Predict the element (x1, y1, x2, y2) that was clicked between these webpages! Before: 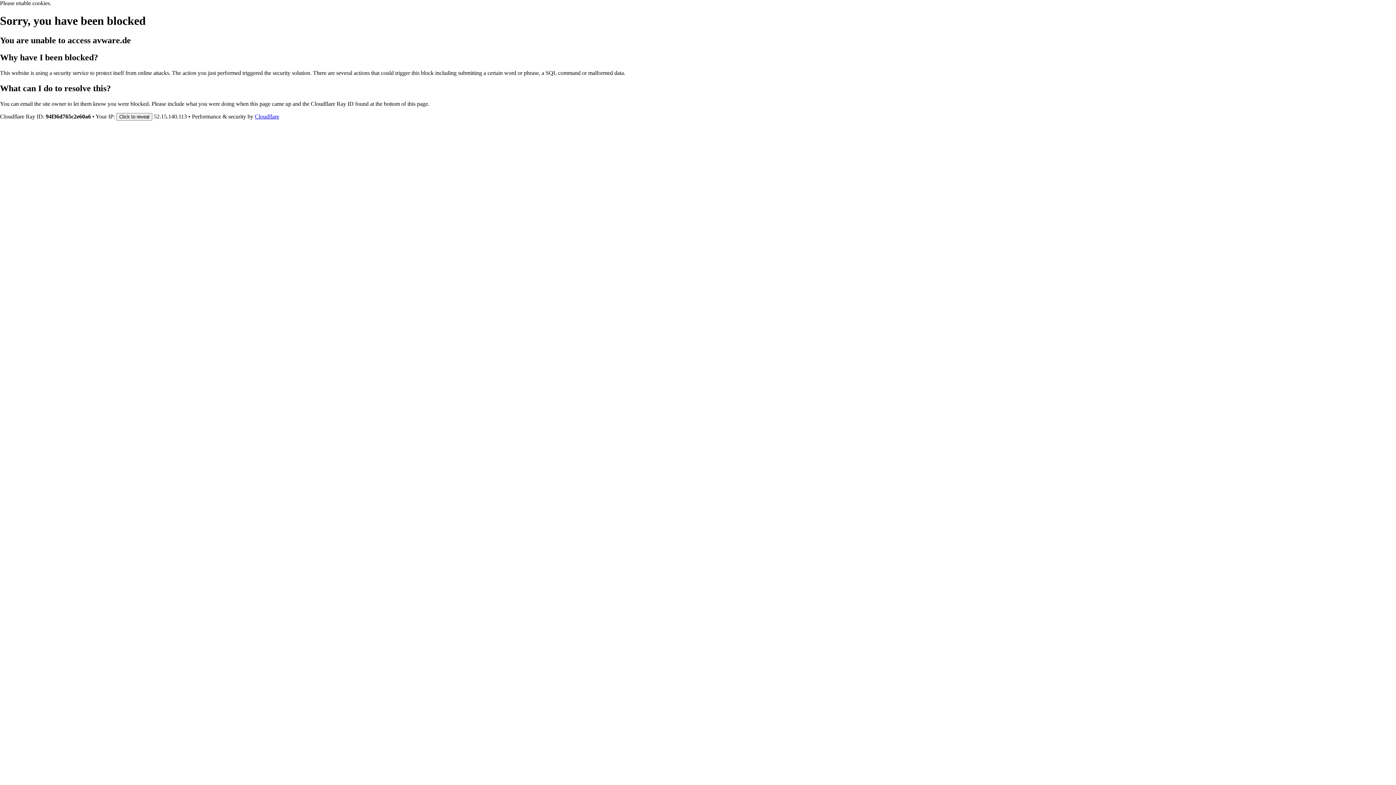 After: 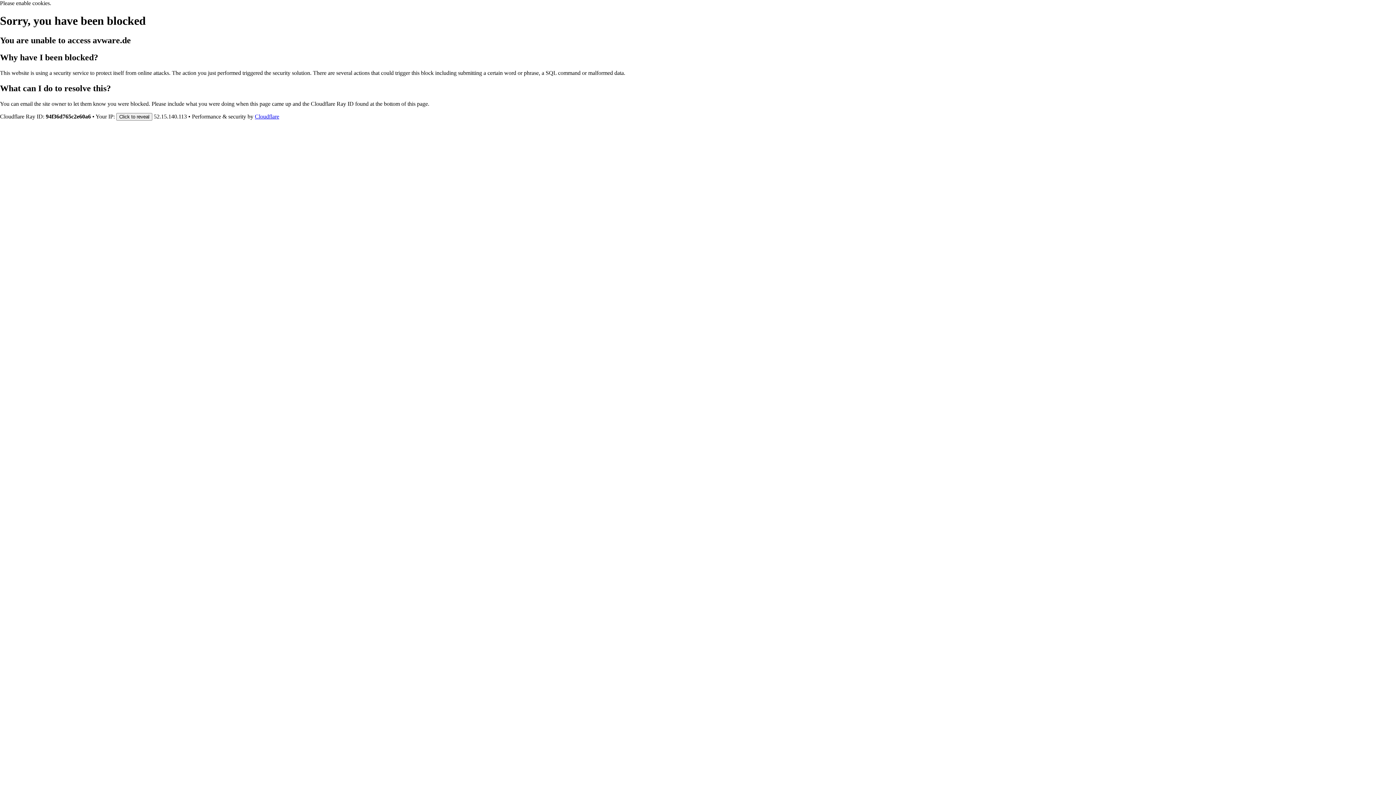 Action: label: Cloudflare bbox: (254, 113, 279, 119)